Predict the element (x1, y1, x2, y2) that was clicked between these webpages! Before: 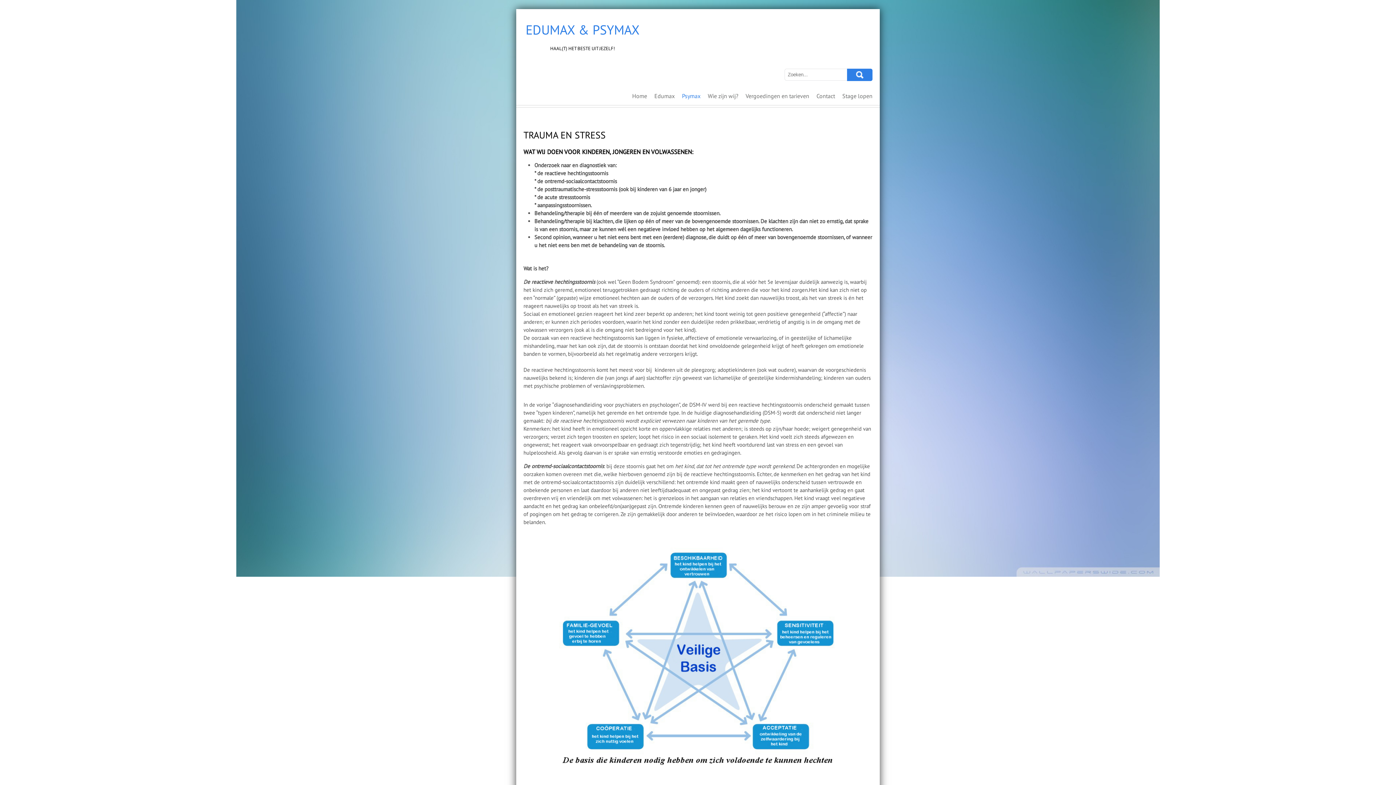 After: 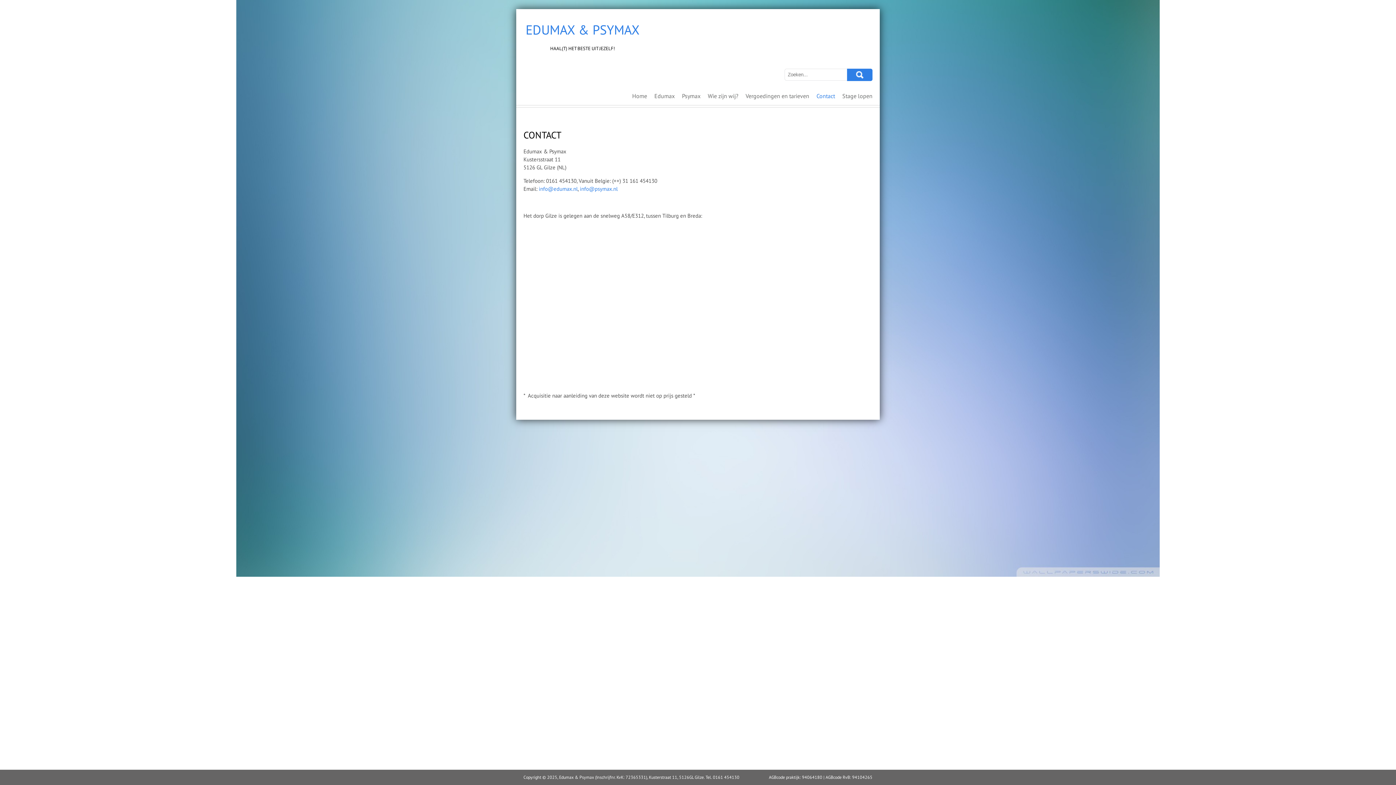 Action: label: Contact bbox: (813, 90, 838, 101)